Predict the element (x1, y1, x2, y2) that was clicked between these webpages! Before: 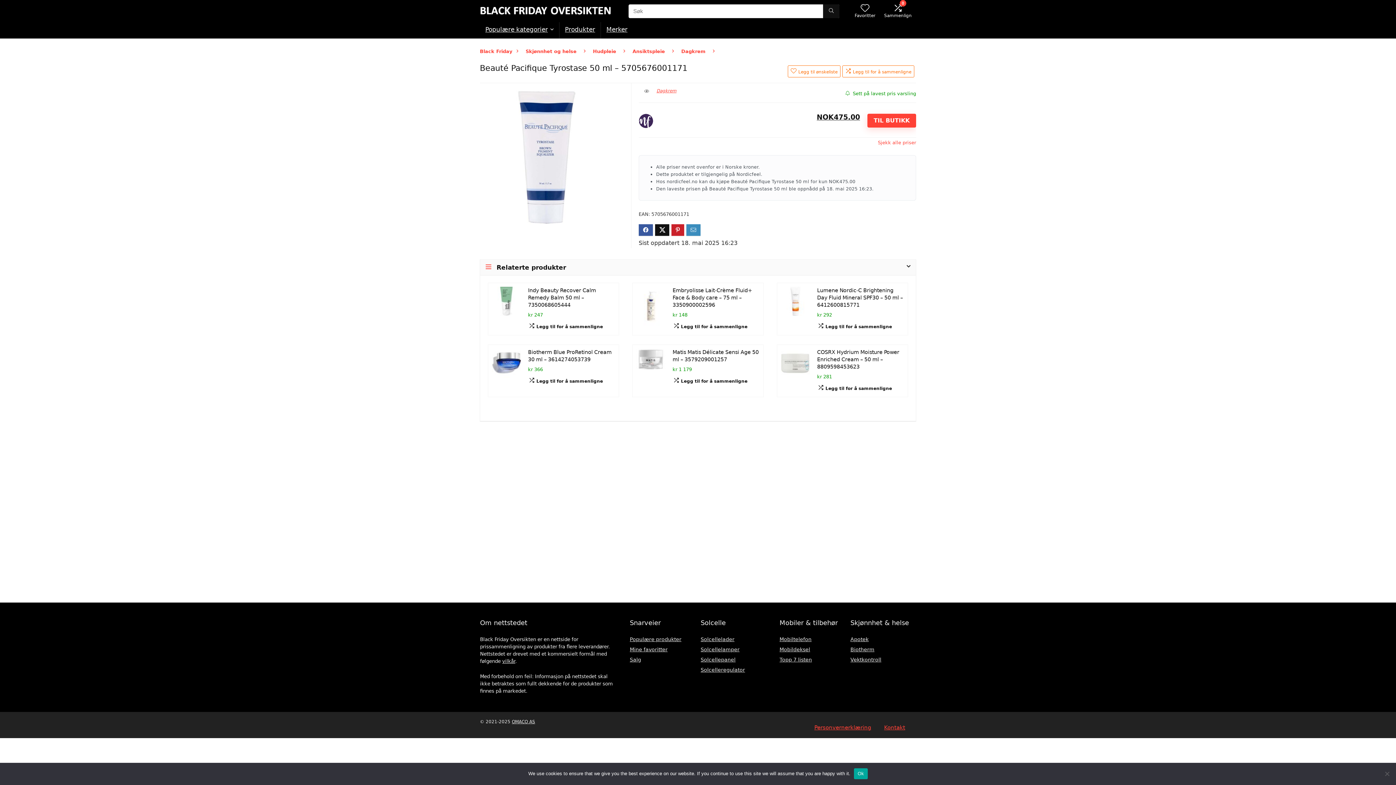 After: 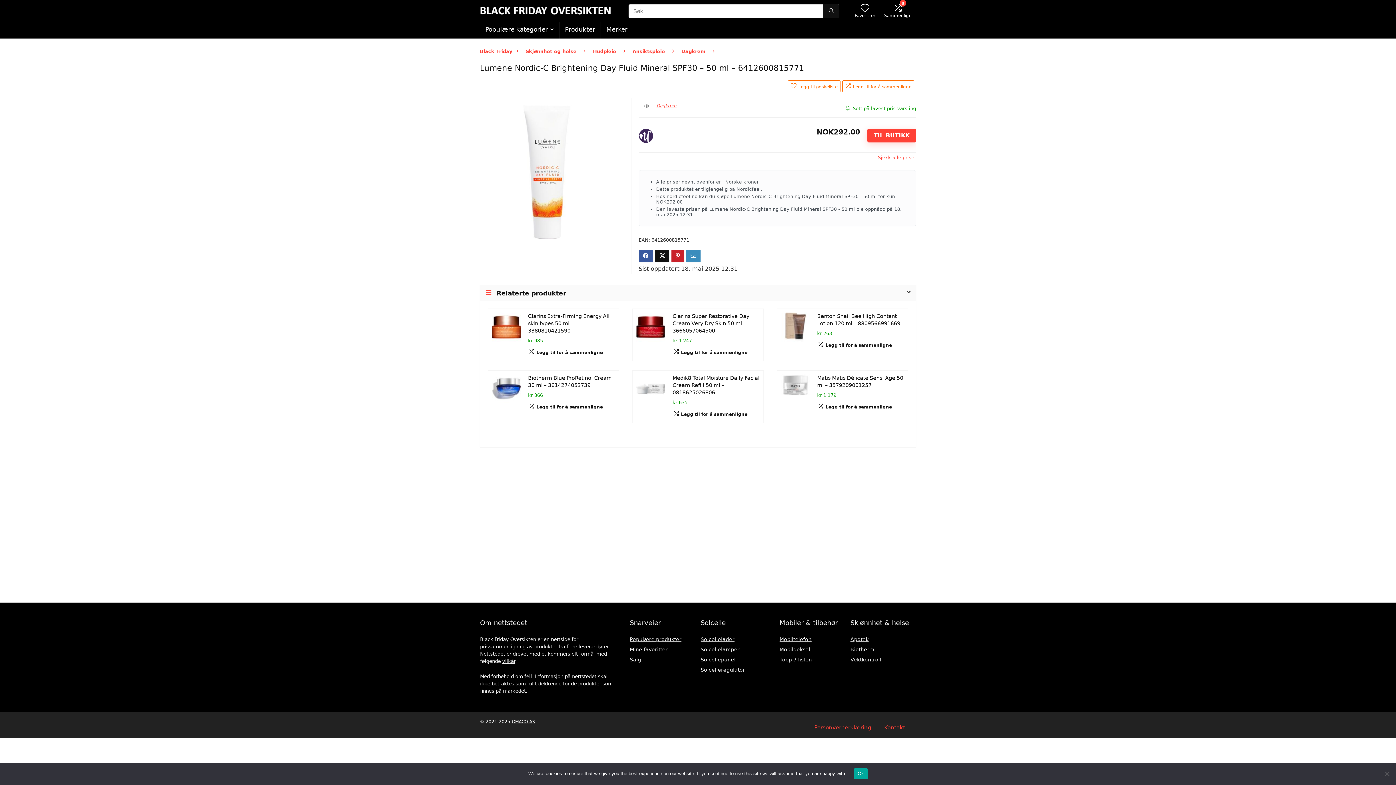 Action: bbox: (780, 288, 810, 295)